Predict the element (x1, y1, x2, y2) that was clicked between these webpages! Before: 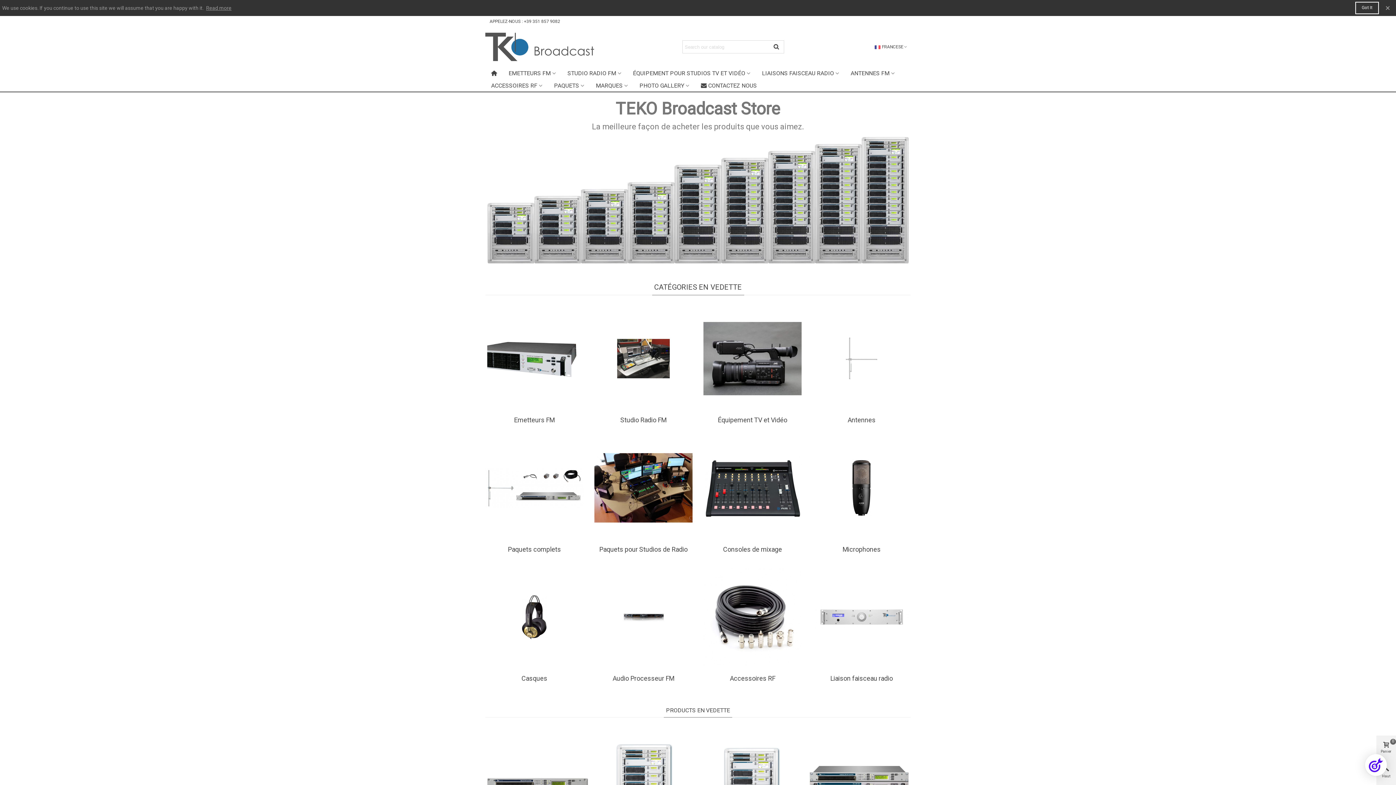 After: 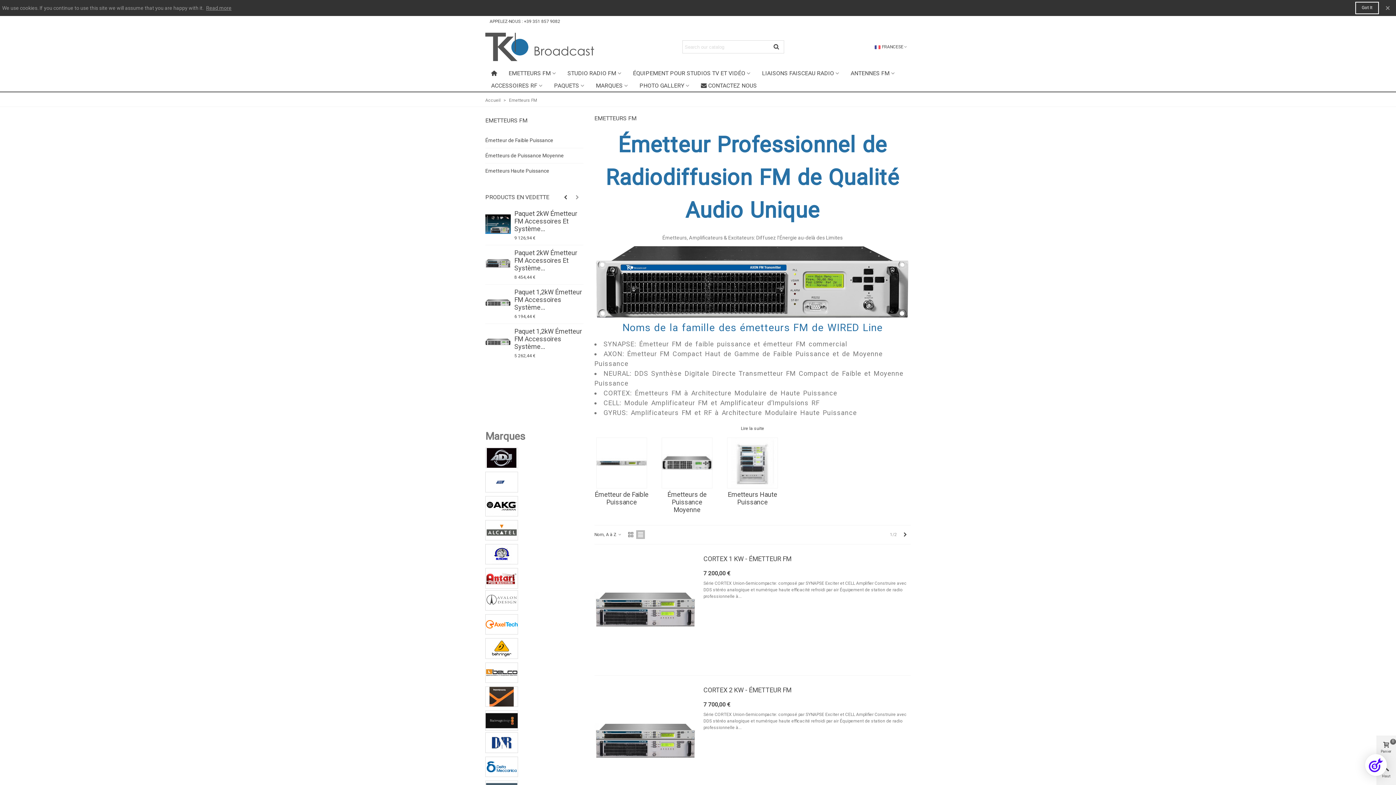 Action: bbox: (485, 356, 583, 361)